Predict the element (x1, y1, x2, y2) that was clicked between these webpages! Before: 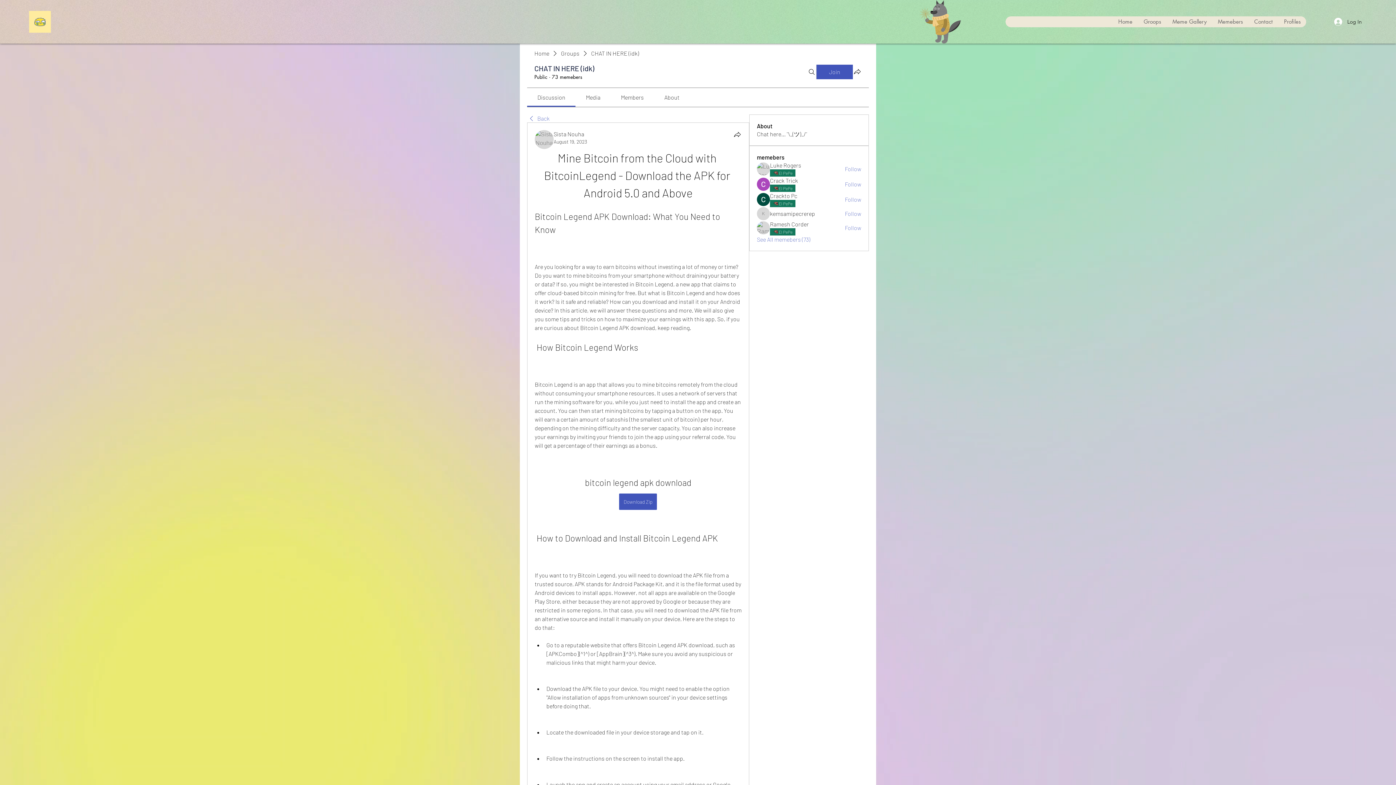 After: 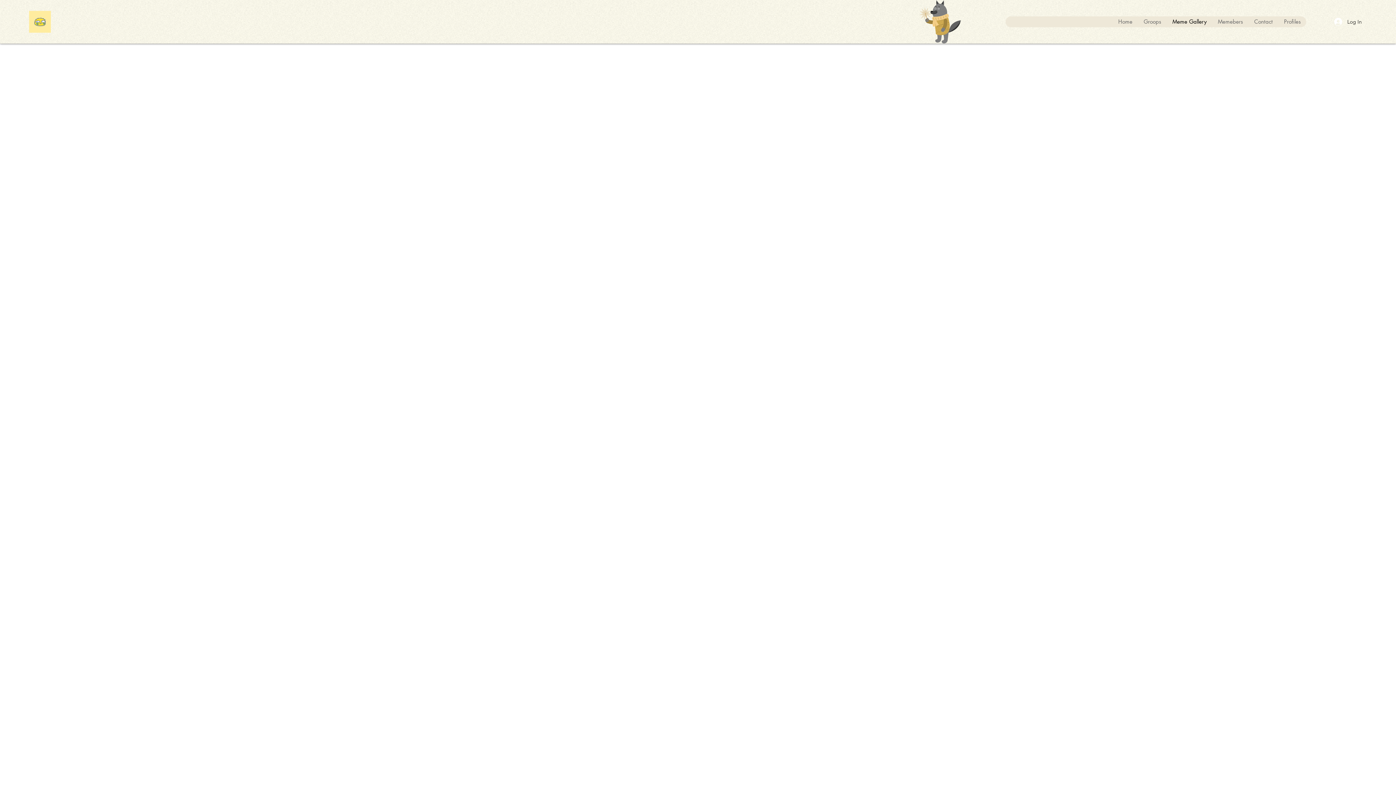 Action: label: Meme Gallery bbox: (1166, 16, 1212, 27)